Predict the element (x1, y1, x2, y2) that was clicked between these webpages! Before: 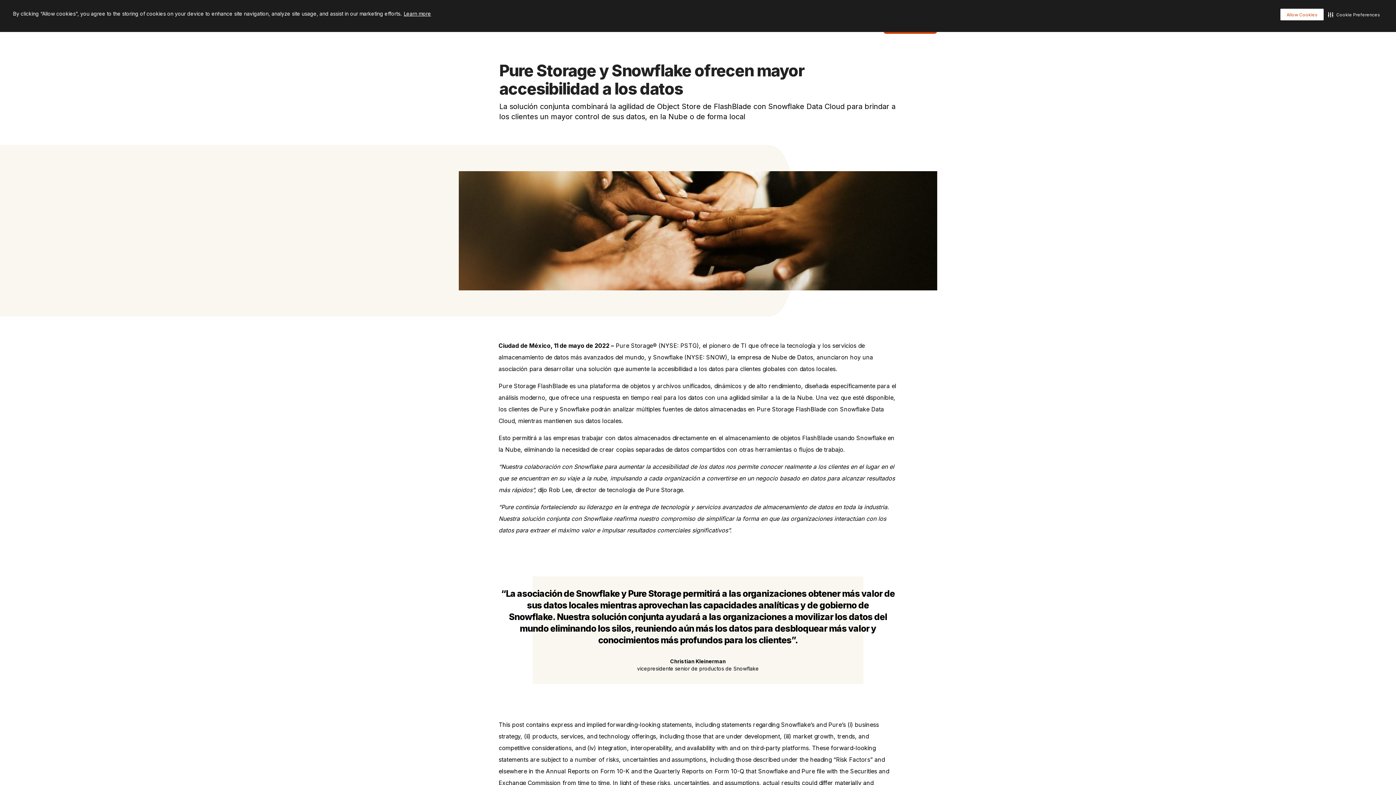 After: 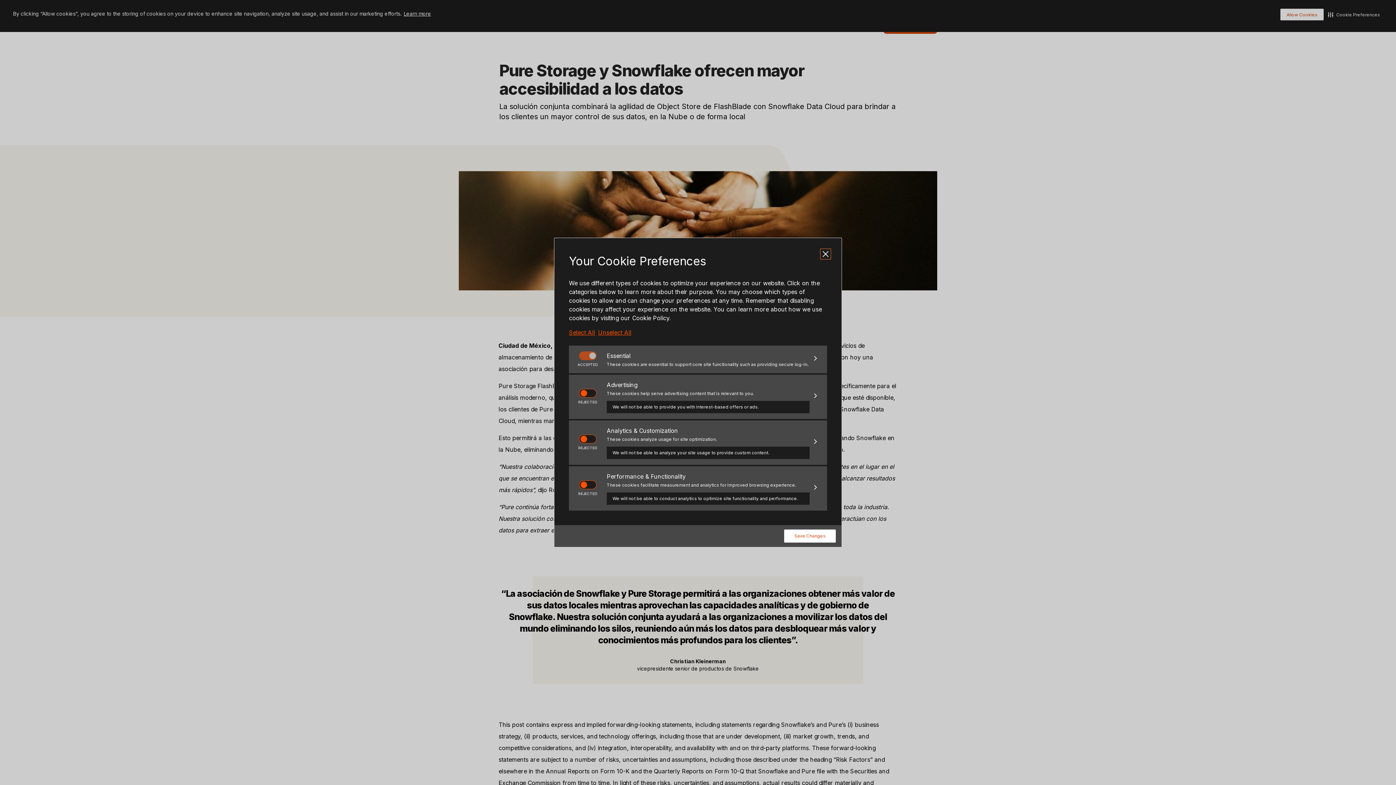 Action: label: Cookie Preferences bbox: (1326, 8, 1381, 20)